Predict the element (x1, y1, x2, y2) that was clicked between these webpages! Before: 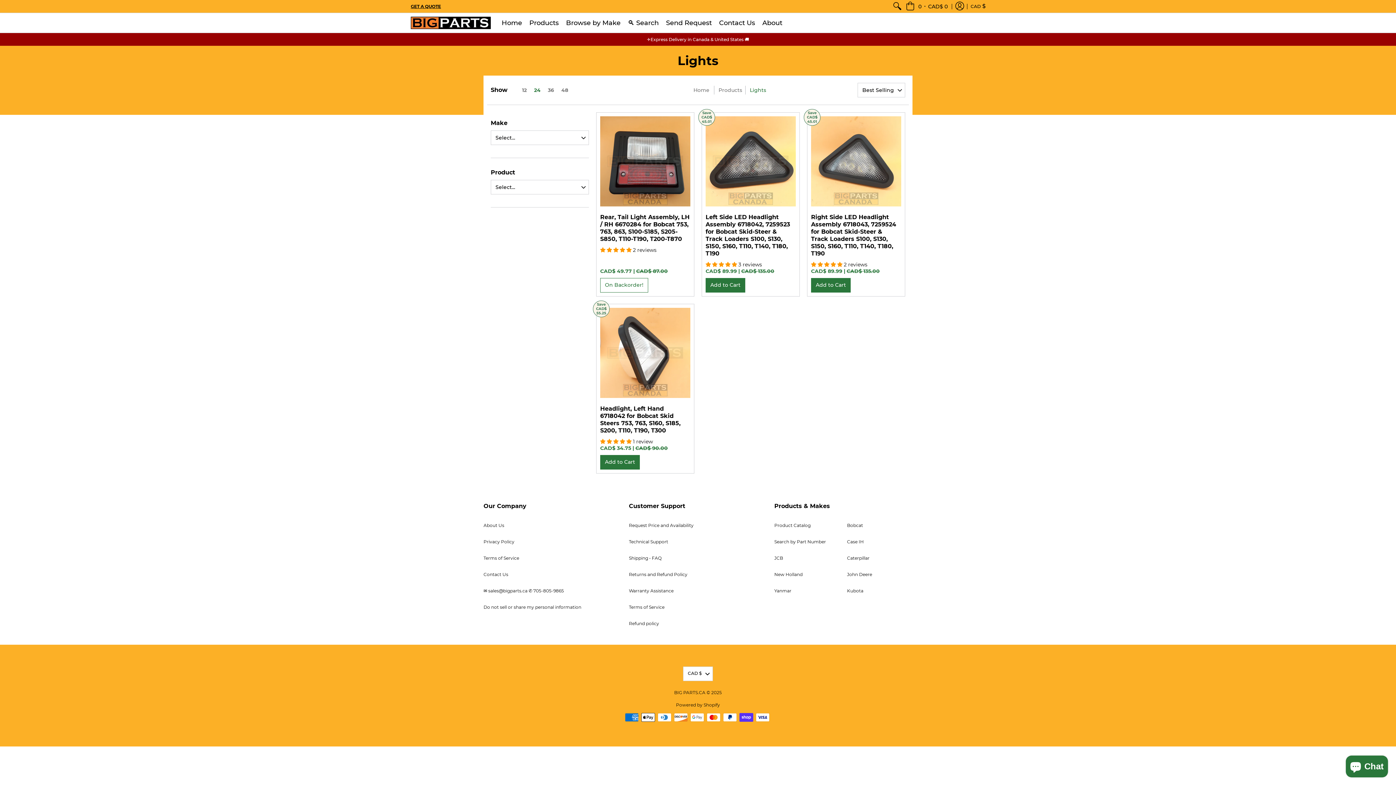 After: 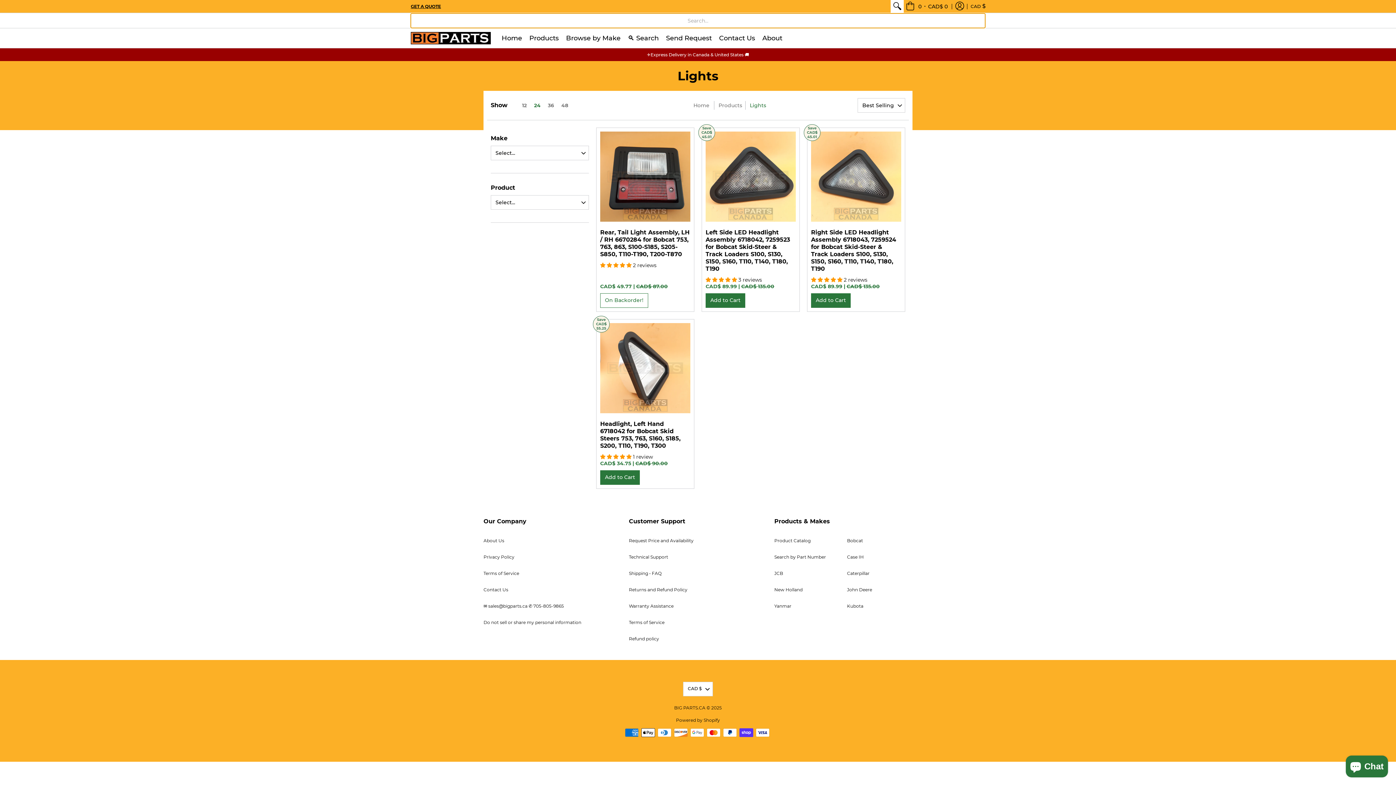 Action: bbox: (890, 0, 904, 12)